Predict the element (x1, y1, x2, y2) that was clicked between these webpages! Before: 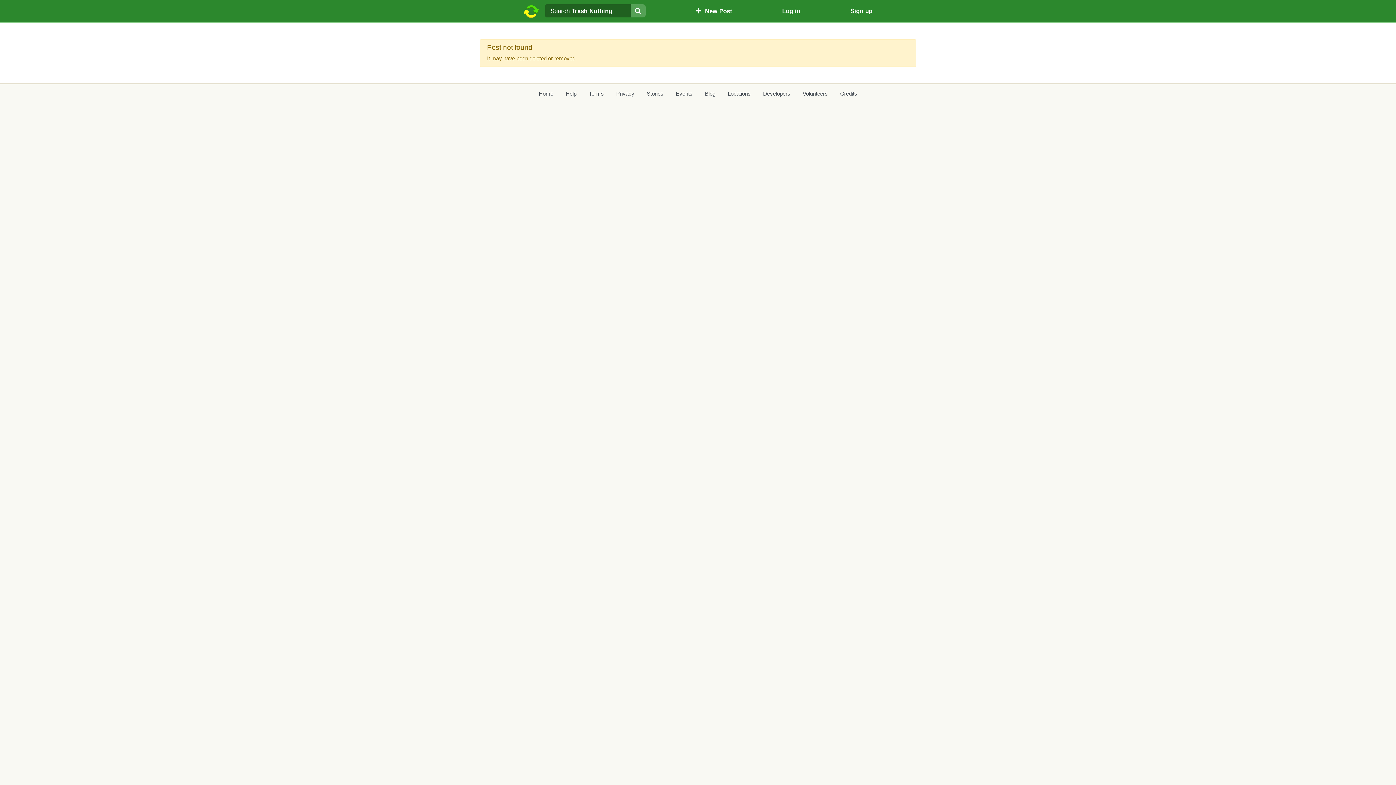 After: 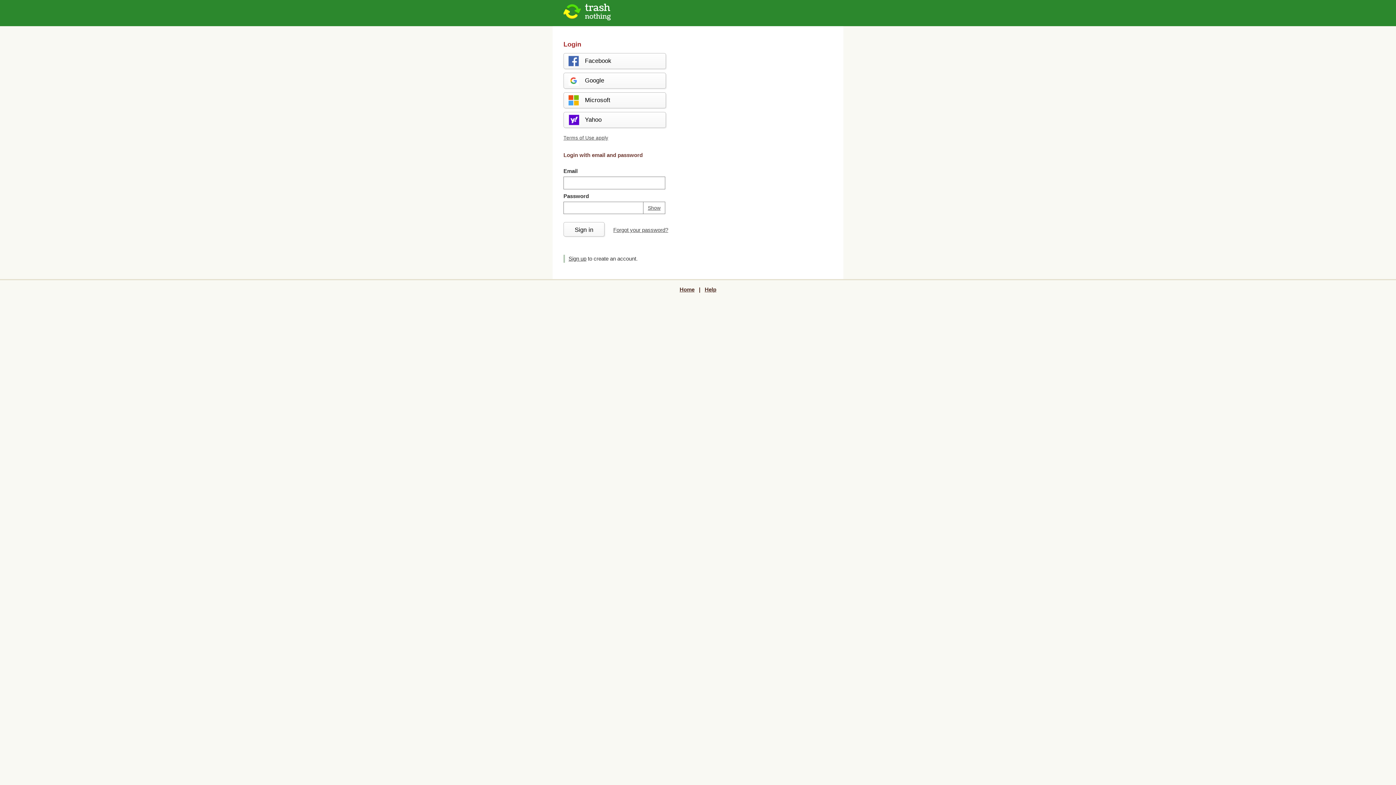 Action: label: Log in bbox: (782, 5, 800, 16)